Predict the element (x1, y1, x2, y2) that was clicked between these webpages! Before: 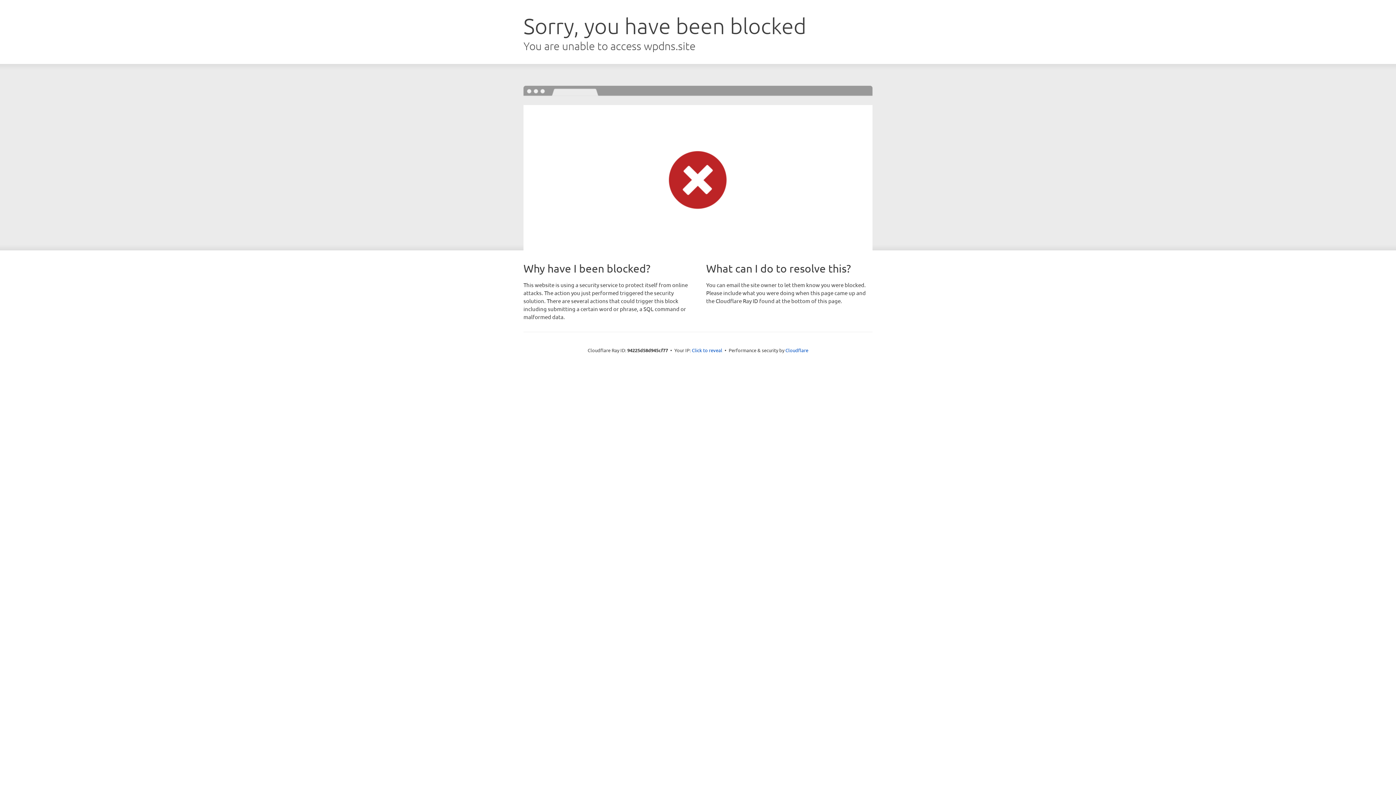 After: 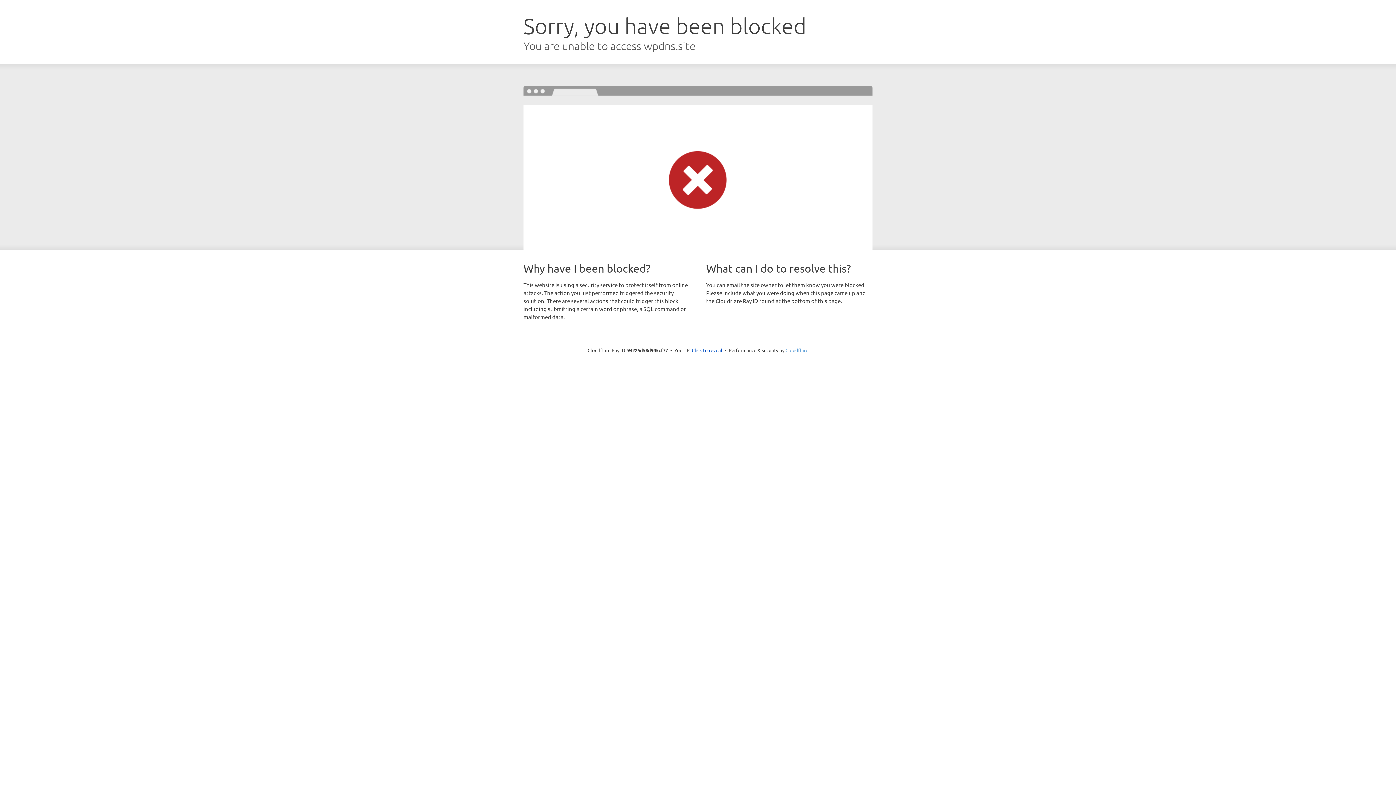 Action: label: Cloudflare bbox: (785, 347, 808, 353)